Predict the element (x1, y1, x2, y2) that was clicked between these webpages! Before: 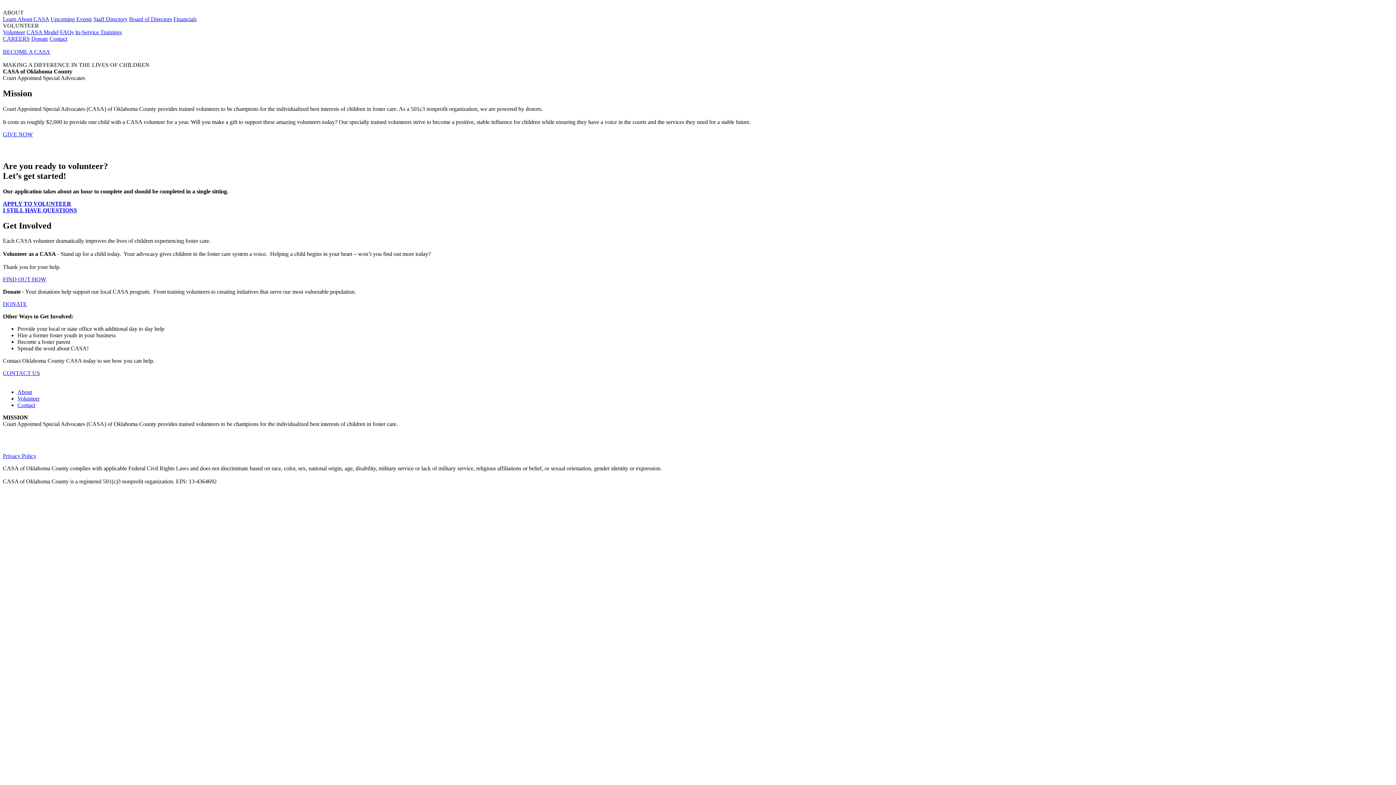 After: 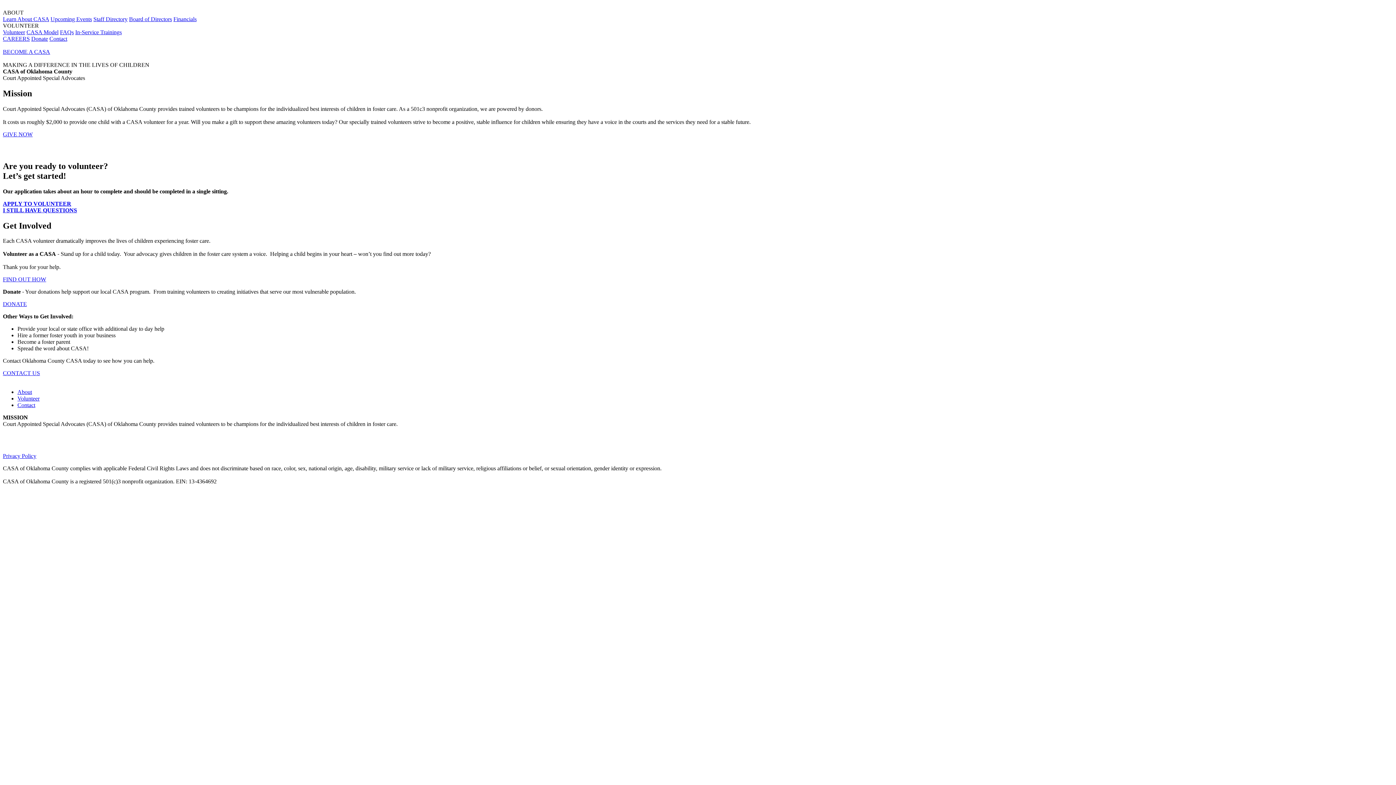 Action: bbox: (2, 276, 46, 282) label: FIND OUT HOW